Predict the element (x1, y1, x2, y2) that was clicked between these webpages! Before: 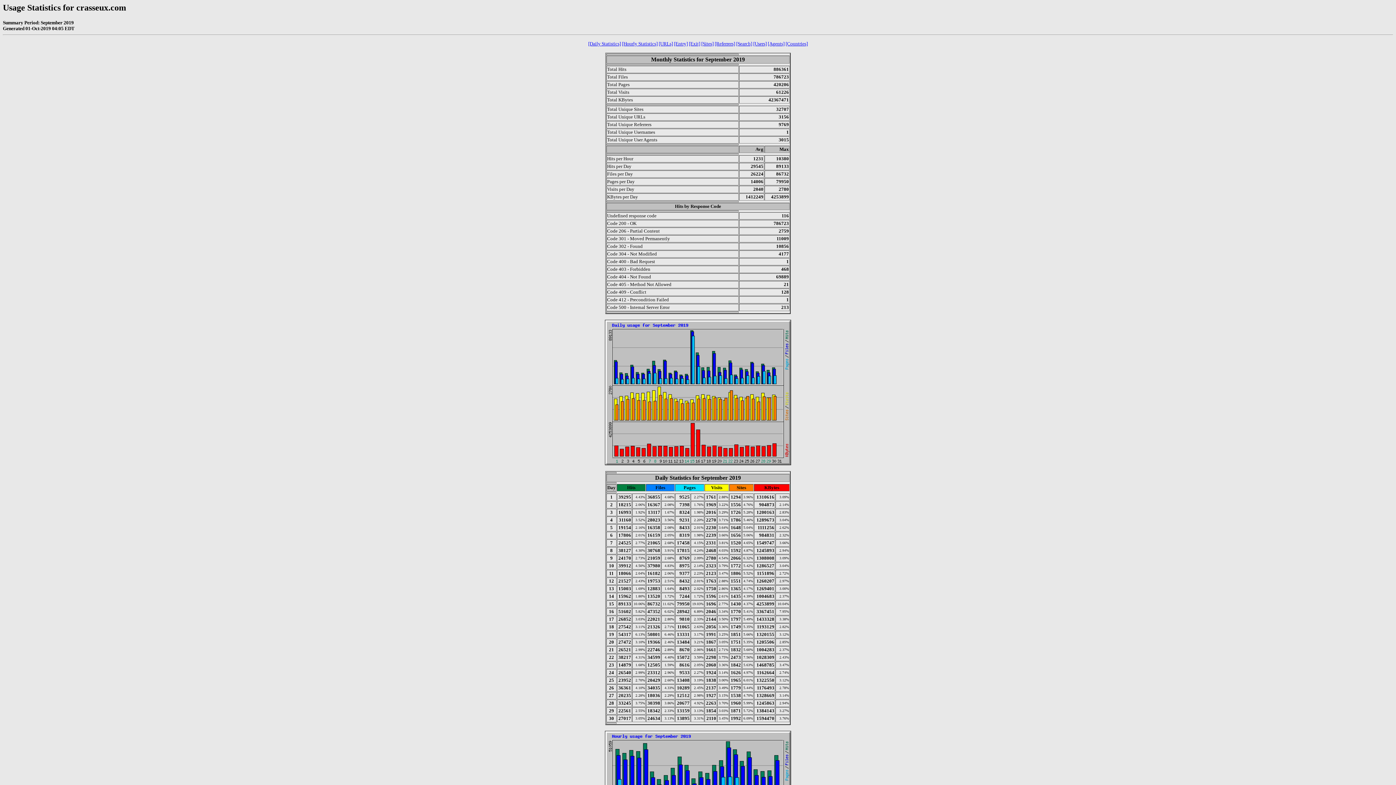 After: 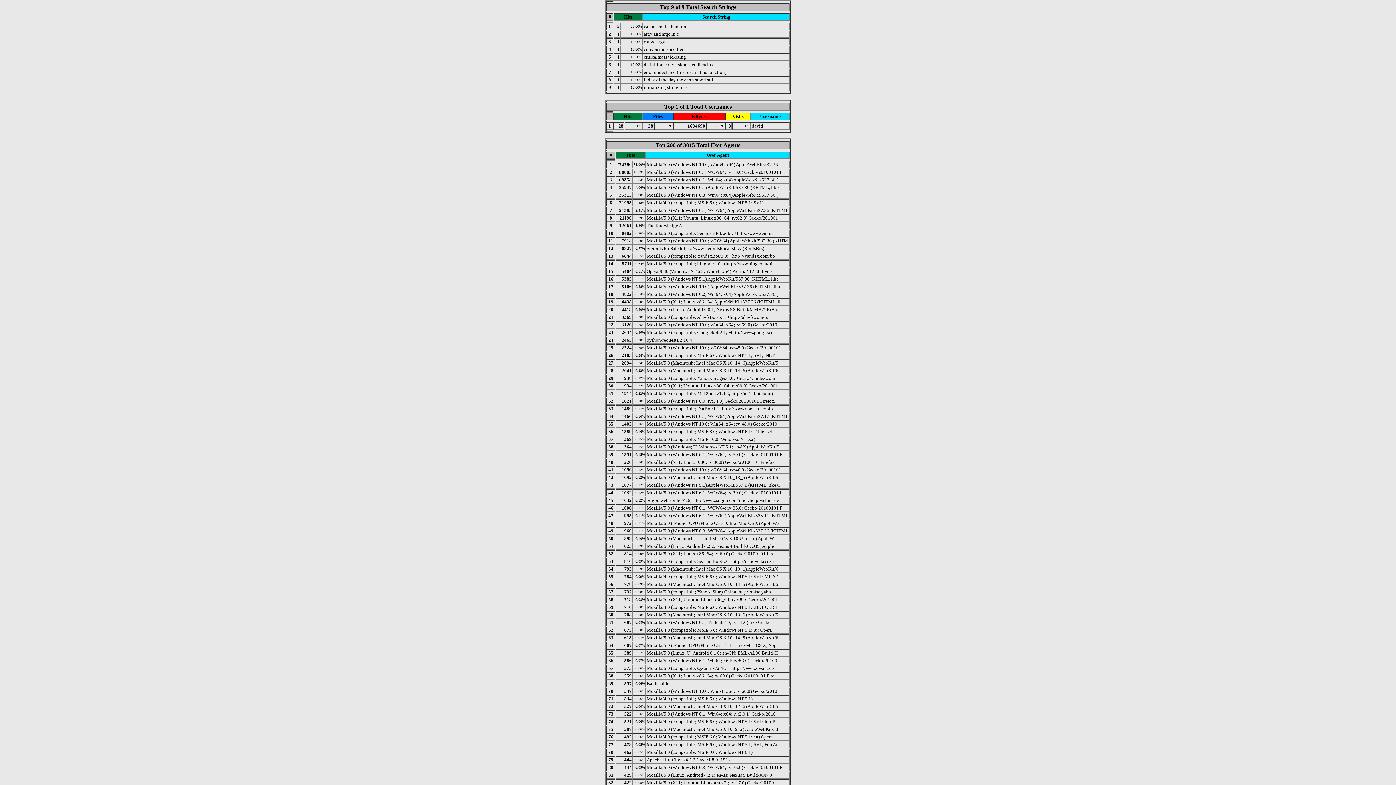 Action: bbox: (736, 41, 752, 46) label: [Search]